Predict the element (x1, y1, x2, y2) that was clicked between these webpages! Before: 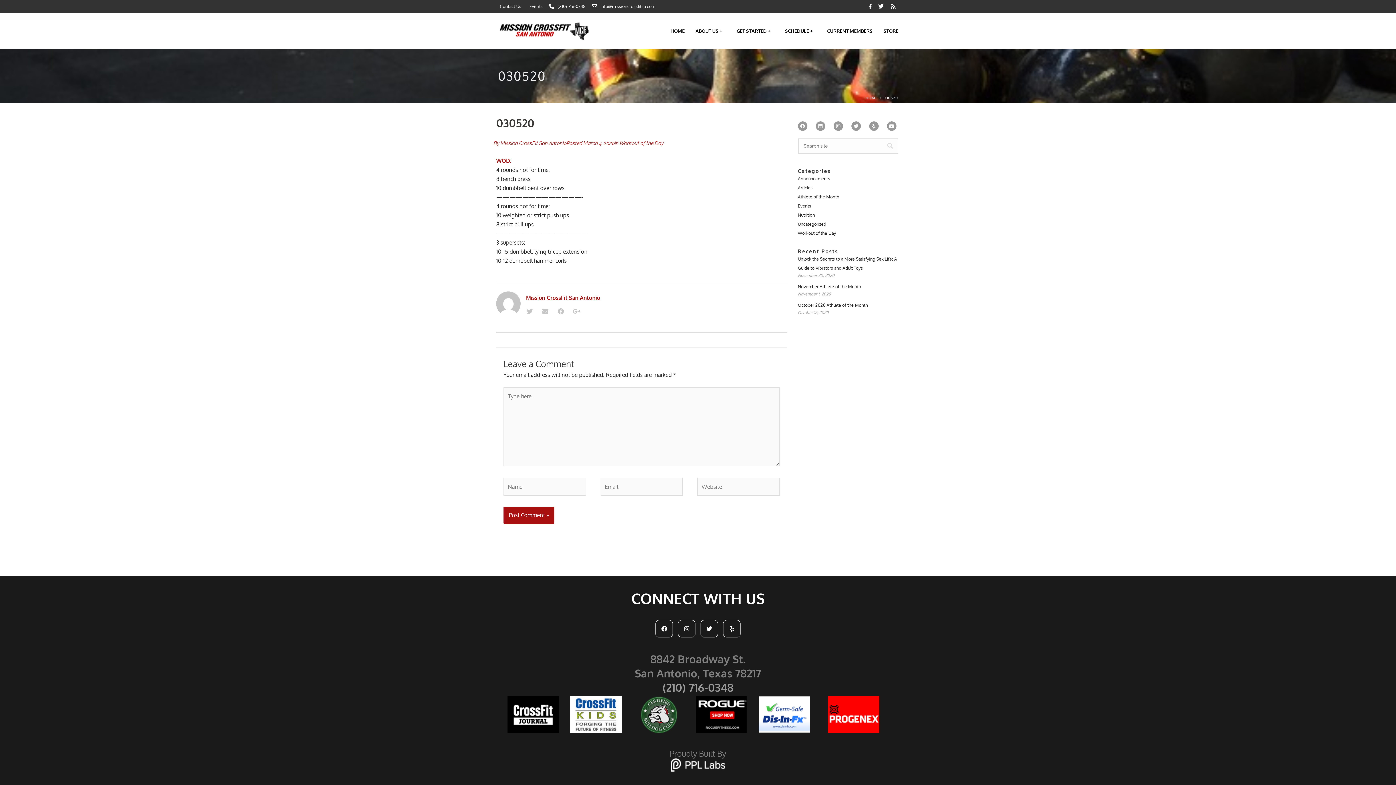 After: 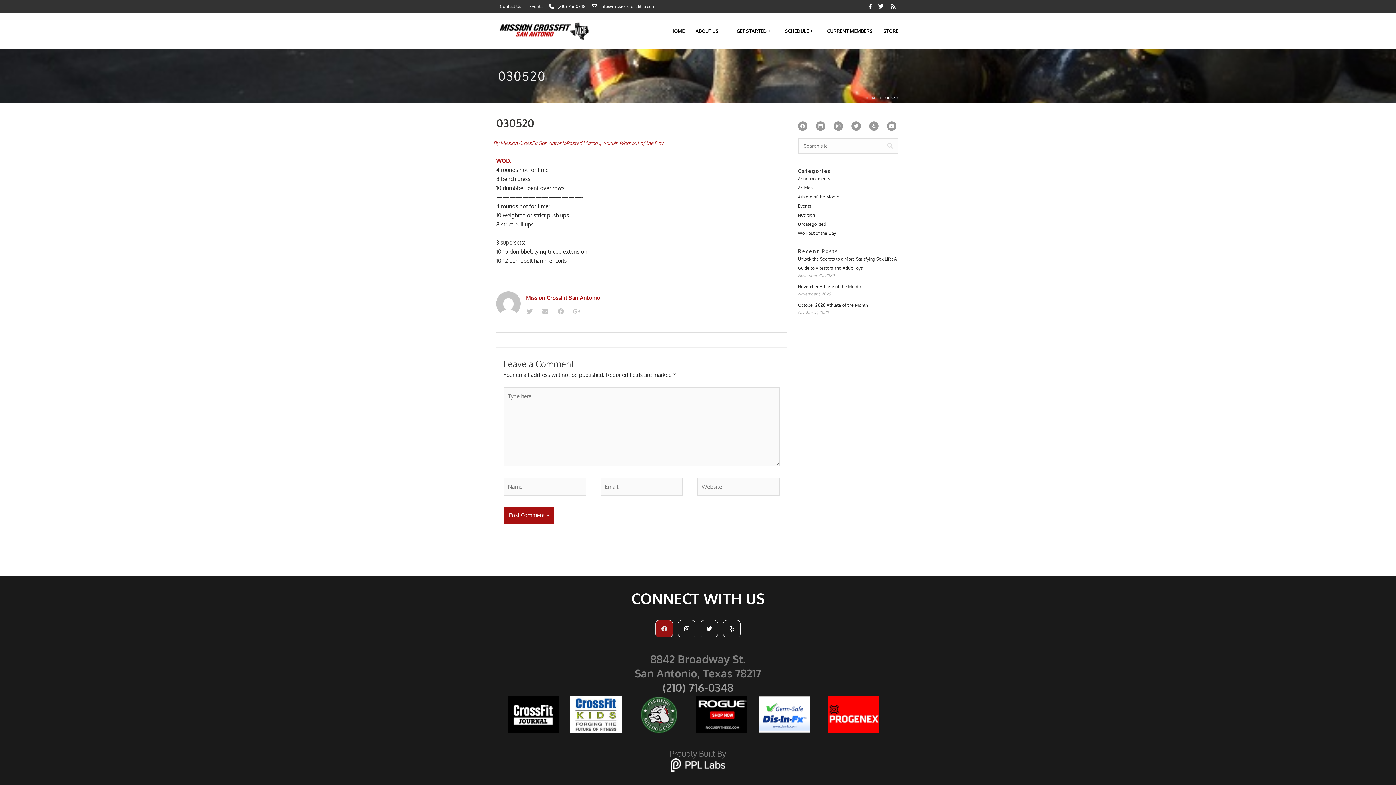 Action: bbox: (655, 620, 673, 637) label: Facebook